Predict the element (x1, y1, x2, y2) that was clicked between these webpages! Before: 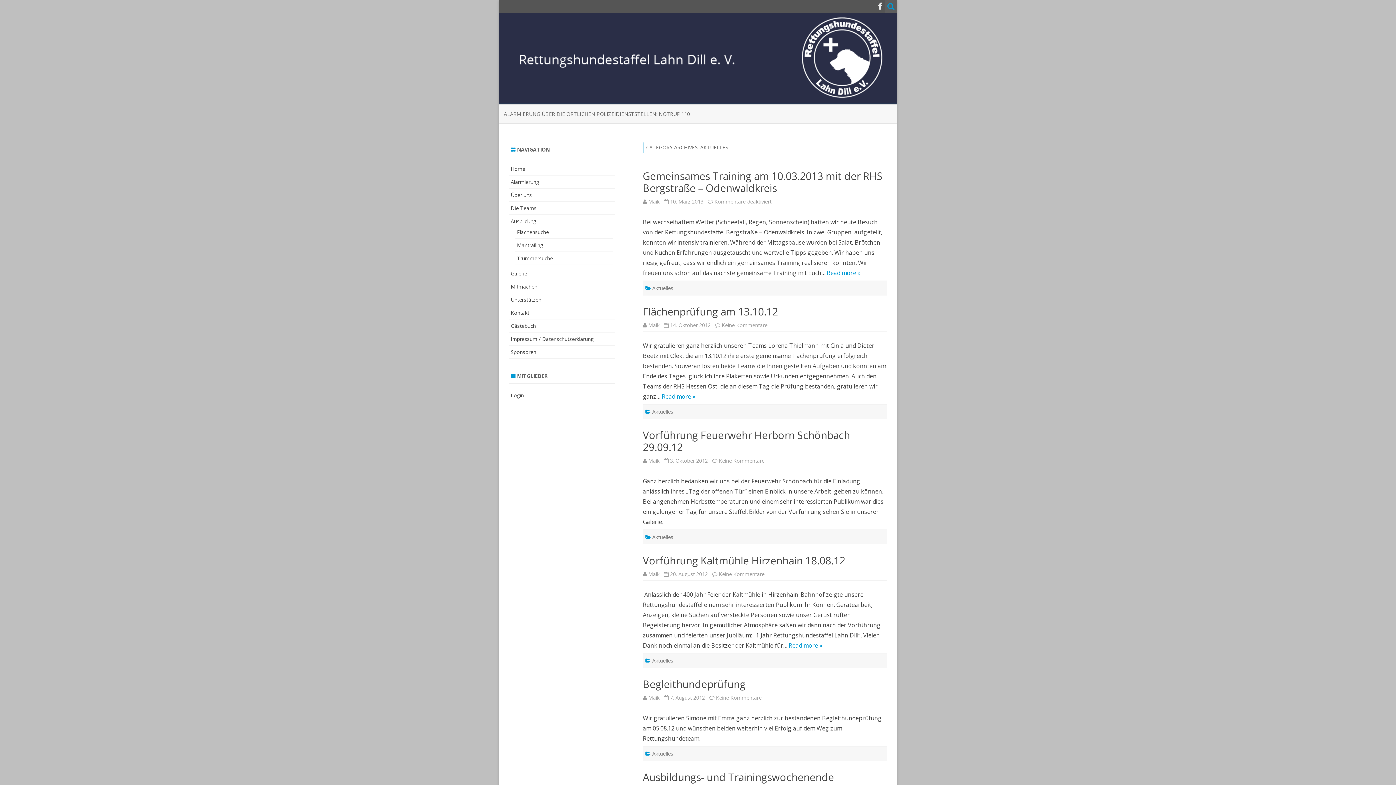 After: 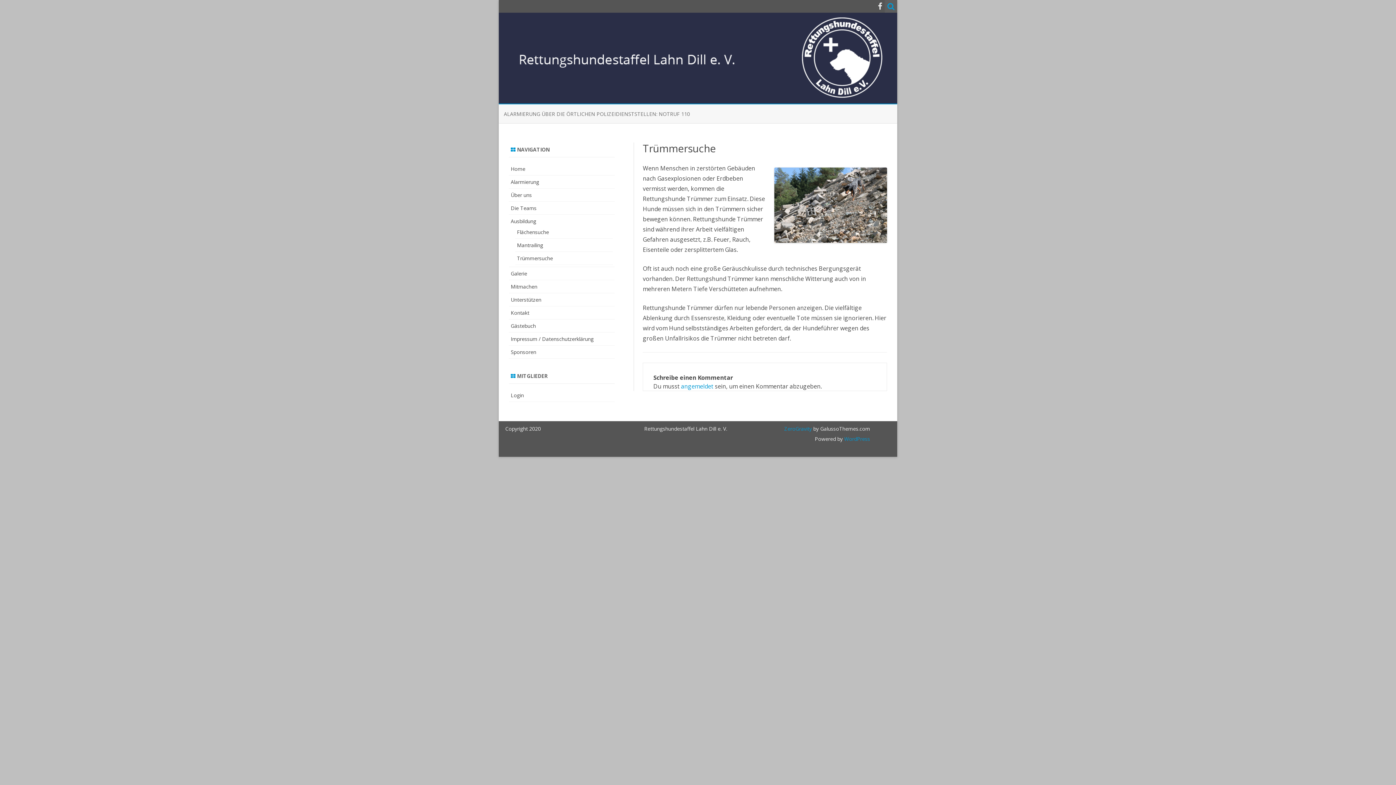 Action: label: Trümmersuche bbox: (517, 254, 553, 261)